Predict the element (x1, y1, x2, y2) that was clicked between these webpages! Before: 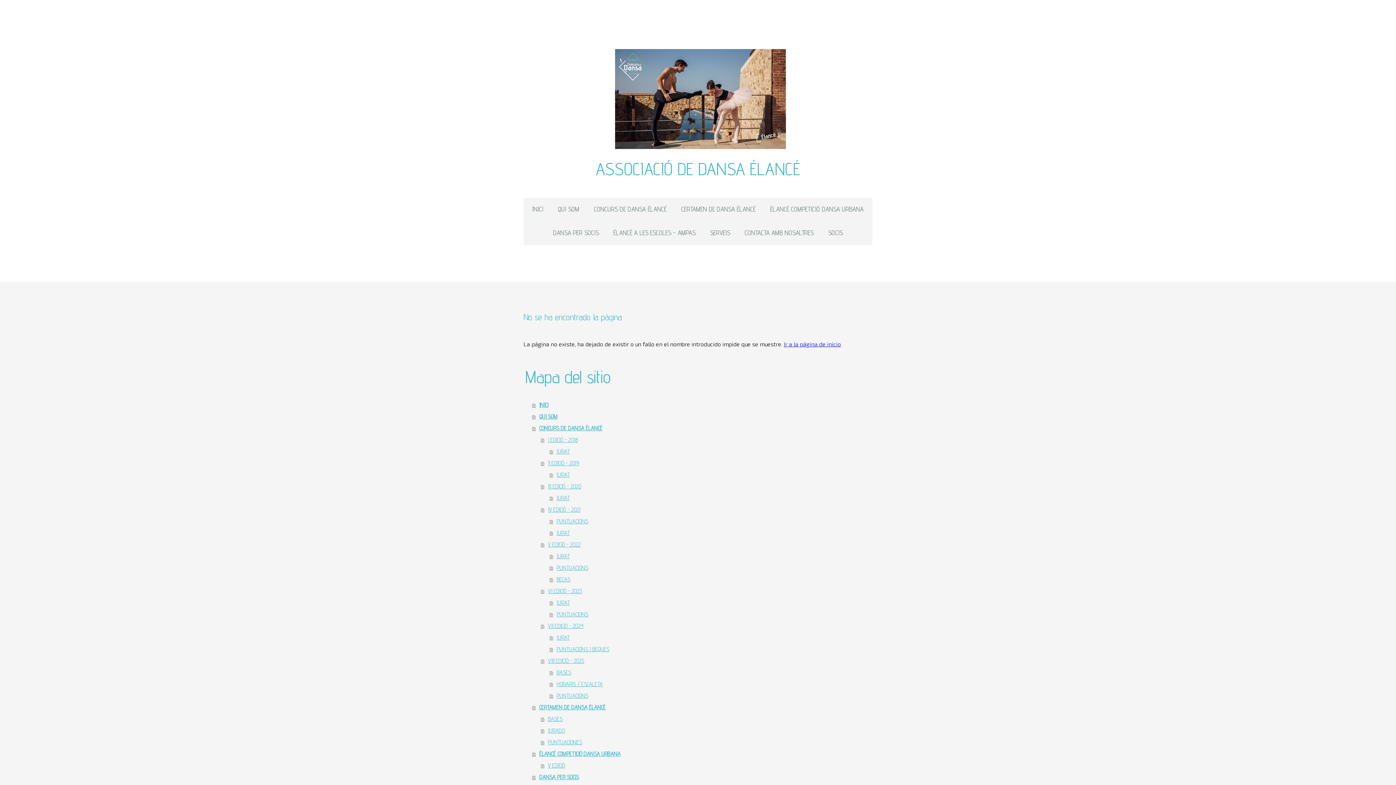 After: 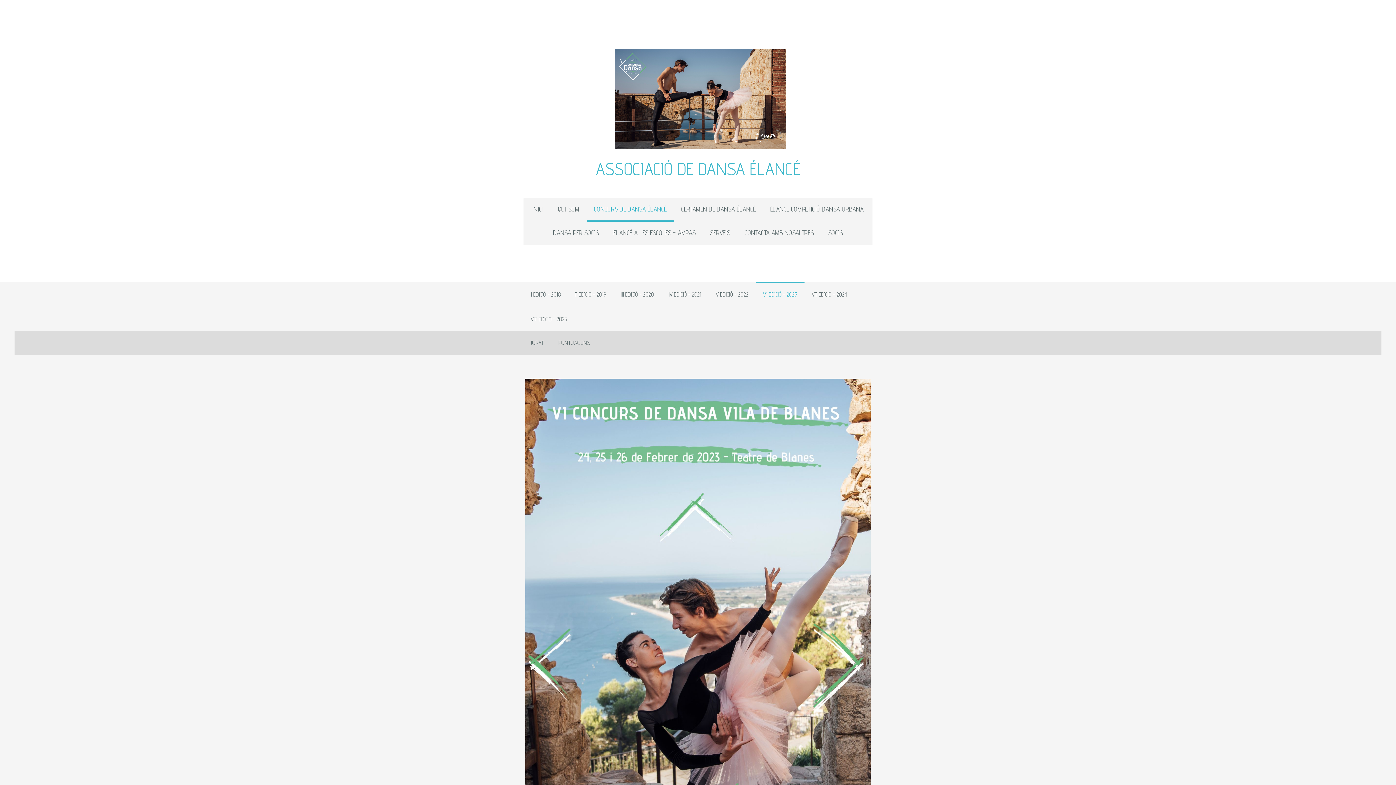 Action: label: VI EDICIÓ - 2023 bbox: (541, 585, 872, 597)